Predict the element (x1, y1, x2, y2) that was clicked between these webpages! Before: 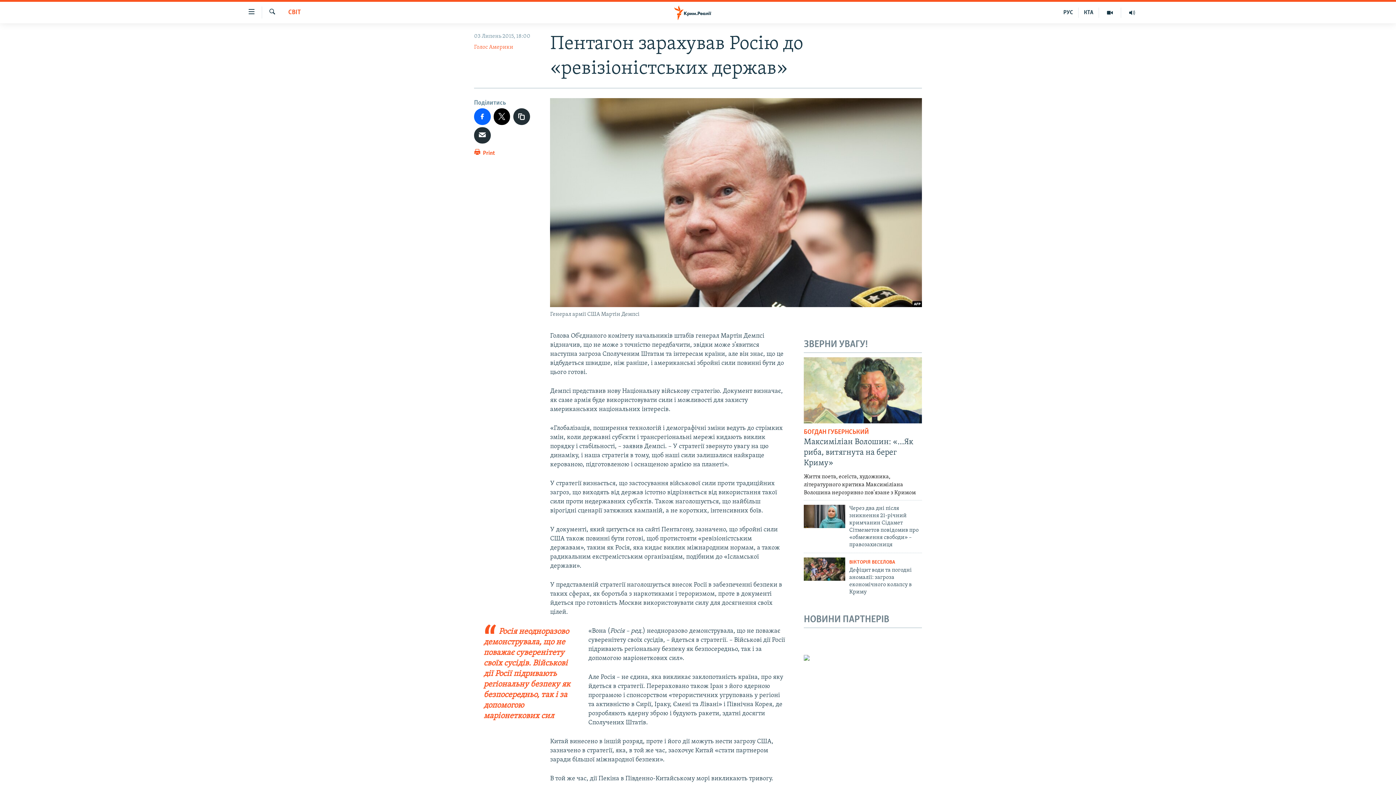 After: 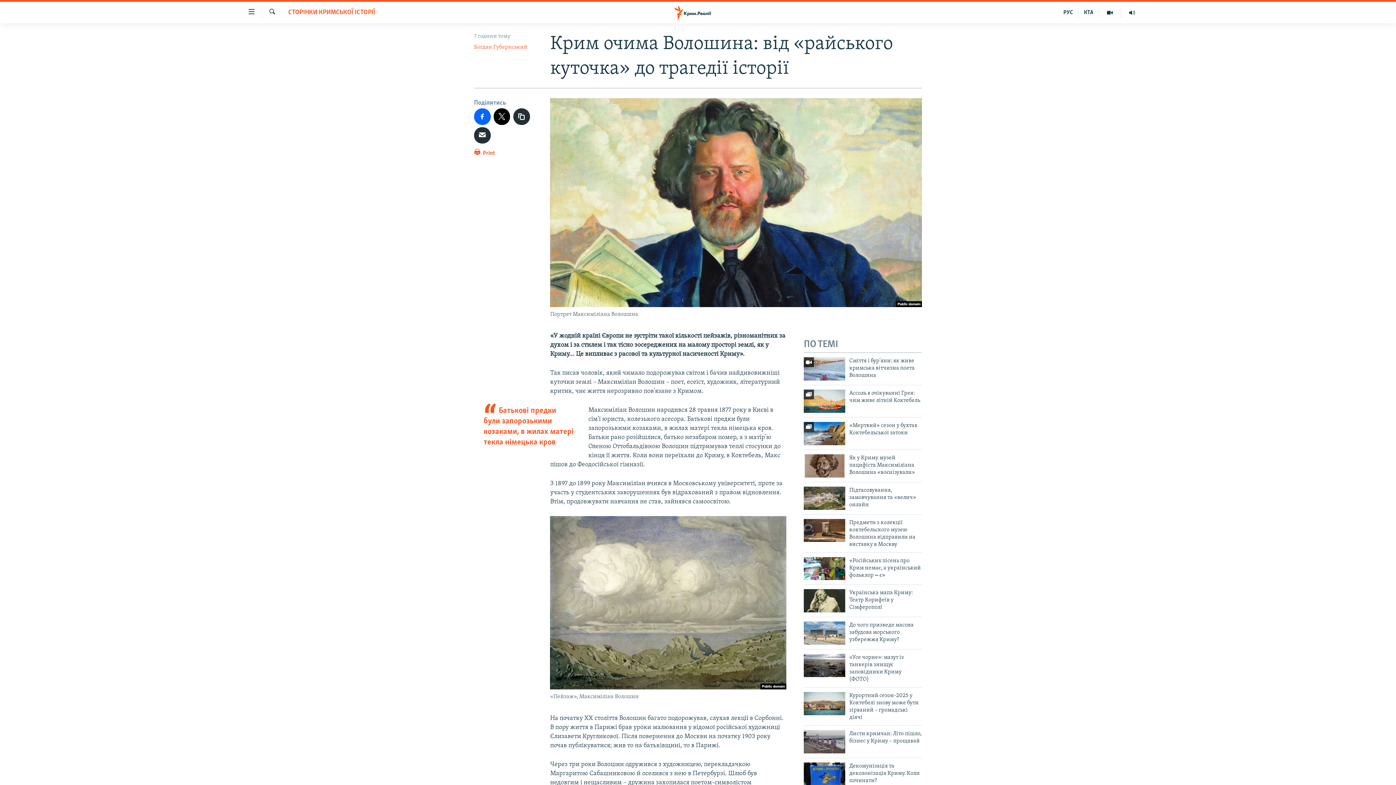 Action: label: Максиміліан Волошин: «...Як риба, витягнута на берег Криму»

Життя поета, есеїста, художника, літературного критика Максиміліана Волошина нерозривно пов'язане з Кримом bbox: (804, 437, 922, 497)